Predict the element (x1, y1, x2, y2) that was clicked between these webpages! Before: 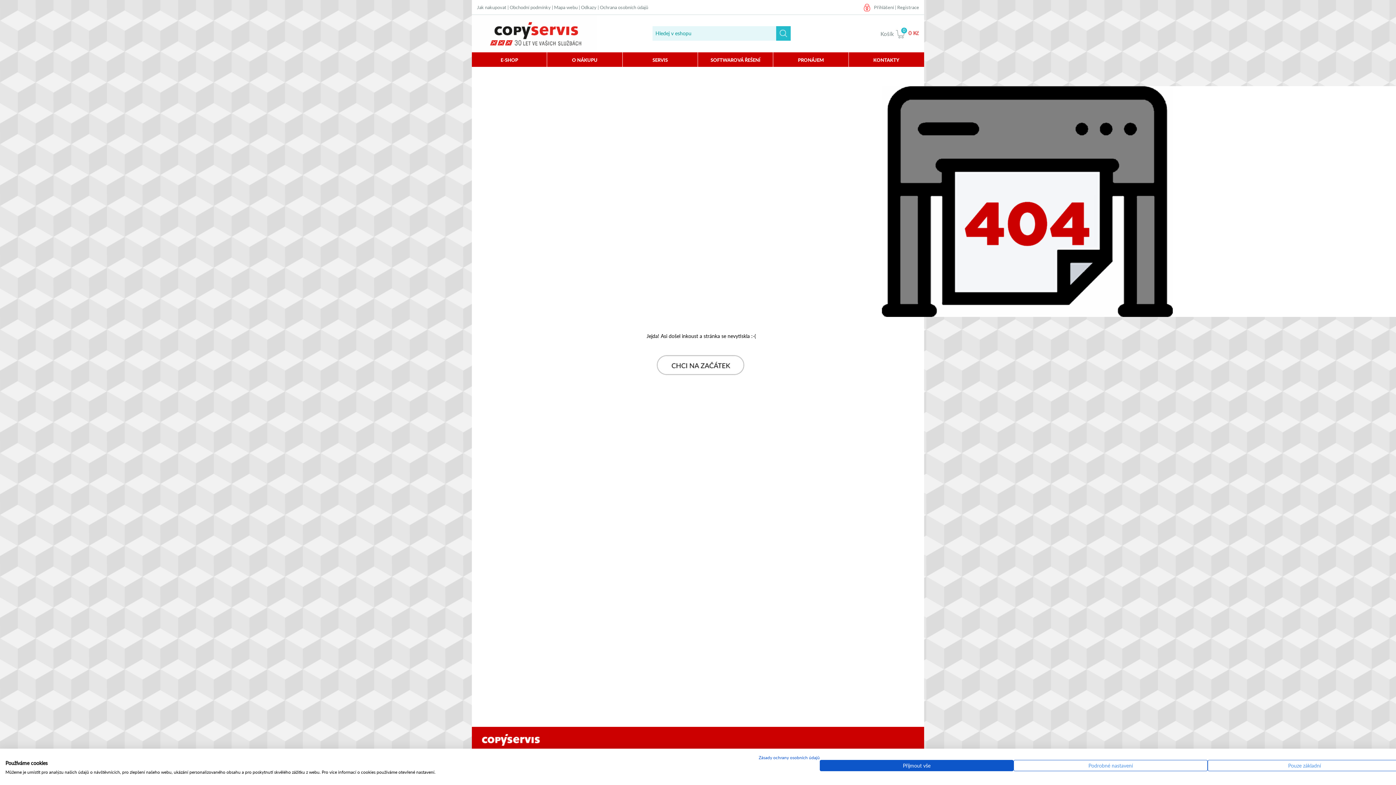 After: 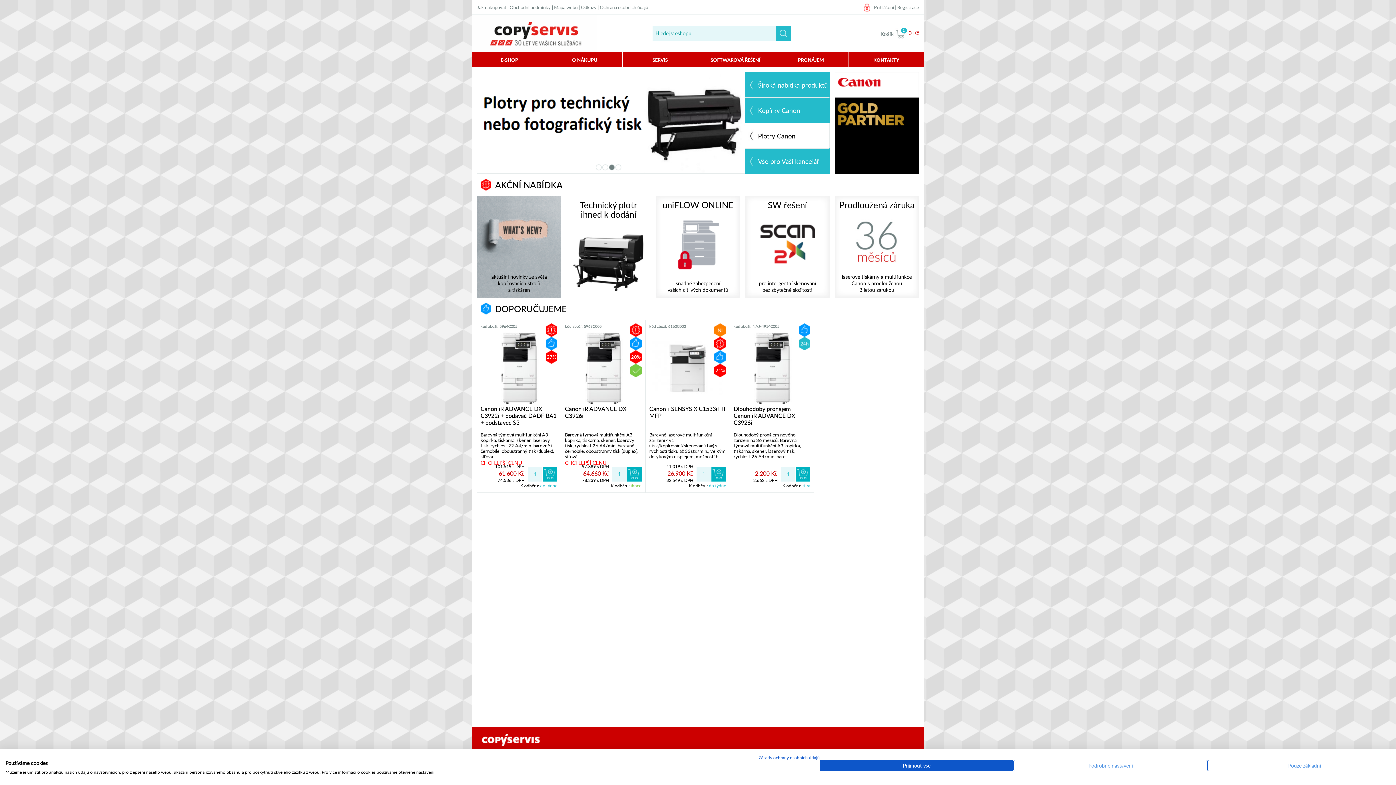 Action: bbox: (482, 353, 919, 376)